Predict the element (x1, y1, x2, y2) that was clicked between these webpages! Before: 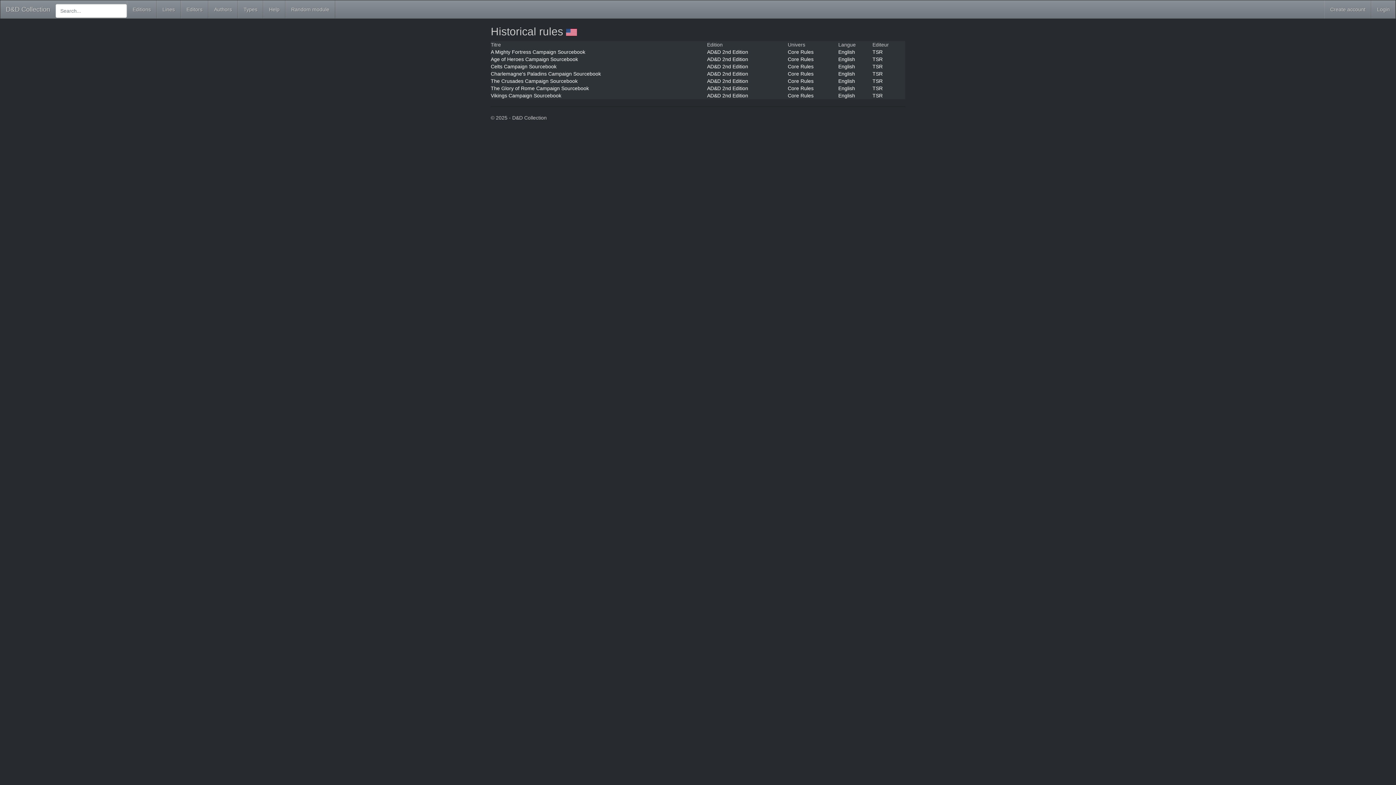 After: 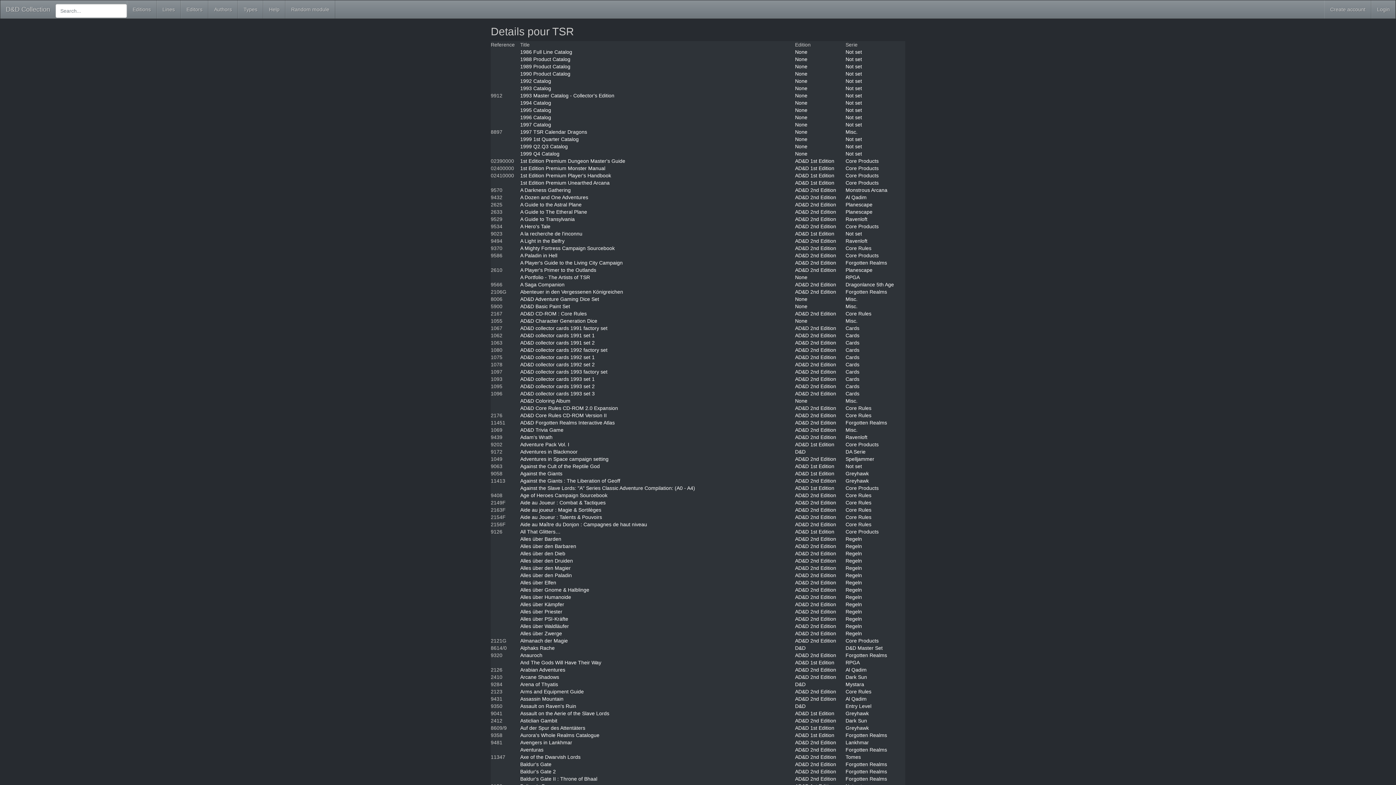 Action: bbox: (872, 63, 882, 69) label: TSR